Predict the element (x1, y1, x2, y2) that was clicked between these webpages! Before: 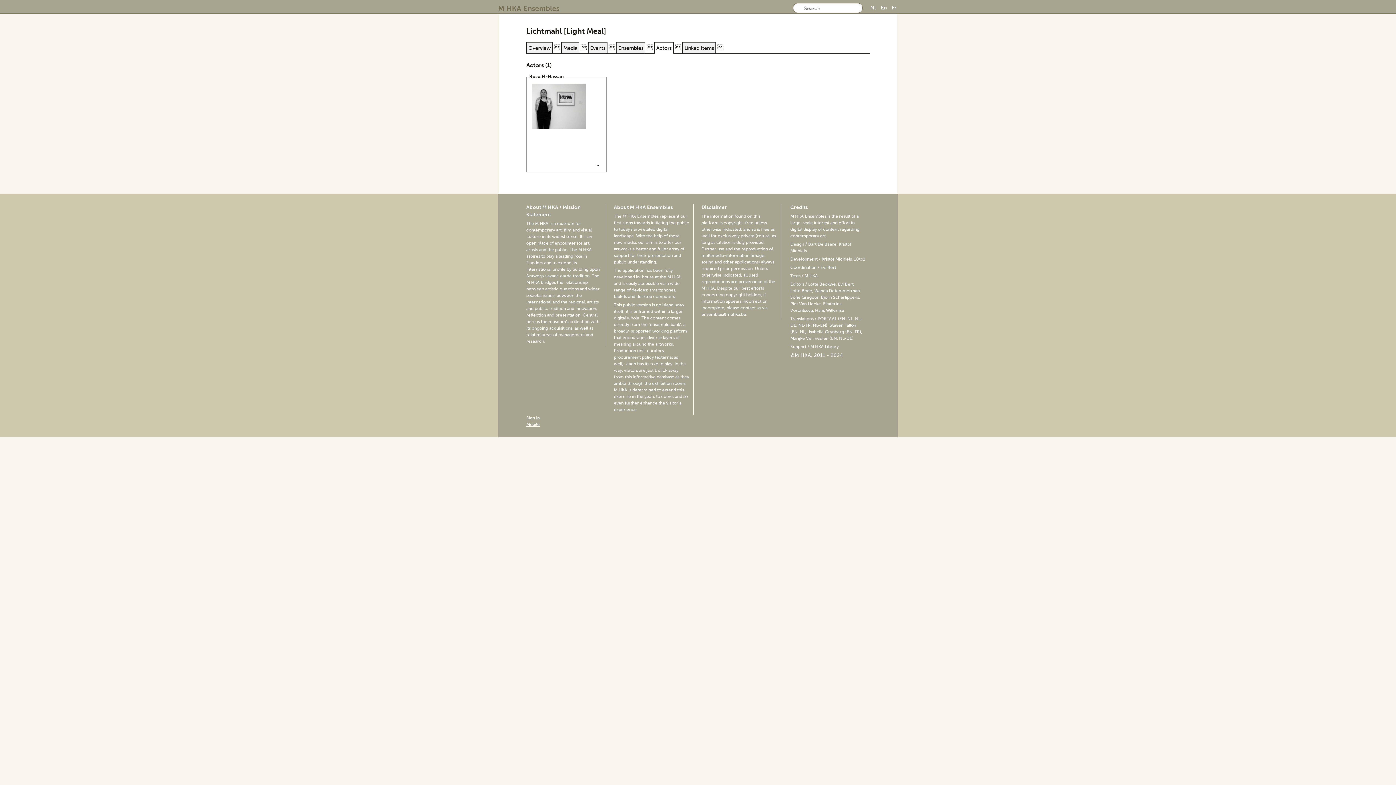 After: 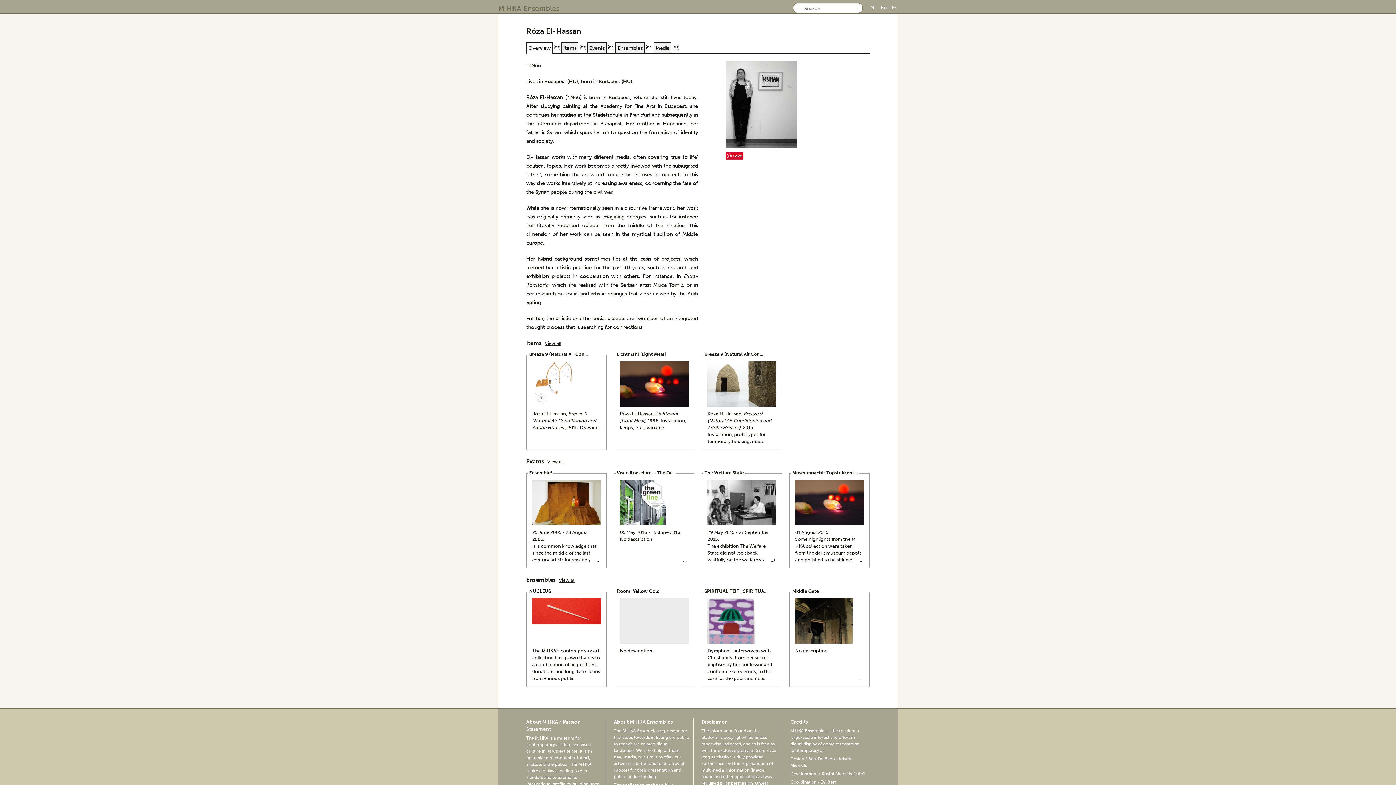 Action: label: Róza El-Hassan bbox: (526, 73, 606, 168)